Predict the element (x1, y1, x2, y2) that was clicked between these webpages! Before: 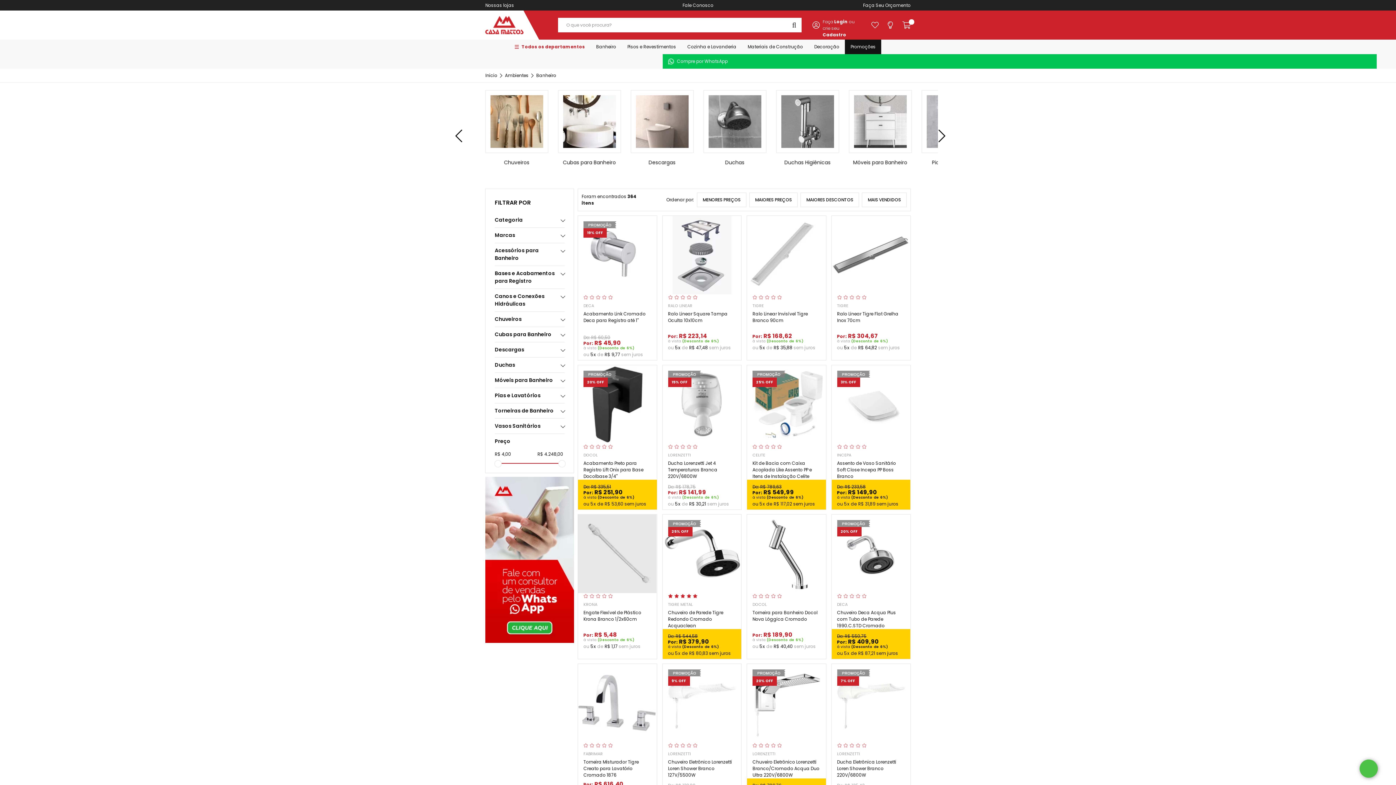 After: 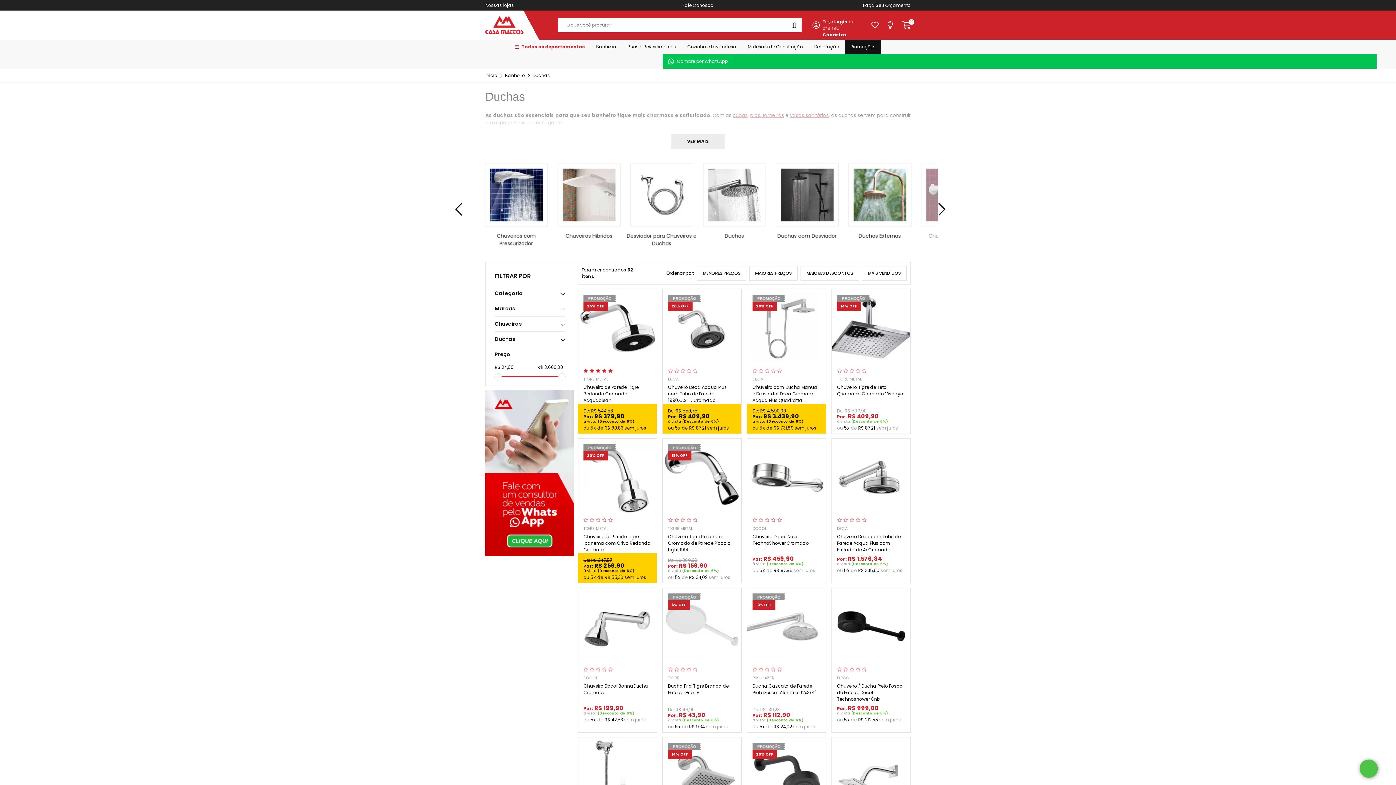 Action: label: Duchas bbox: (843, 158, 916, 166)